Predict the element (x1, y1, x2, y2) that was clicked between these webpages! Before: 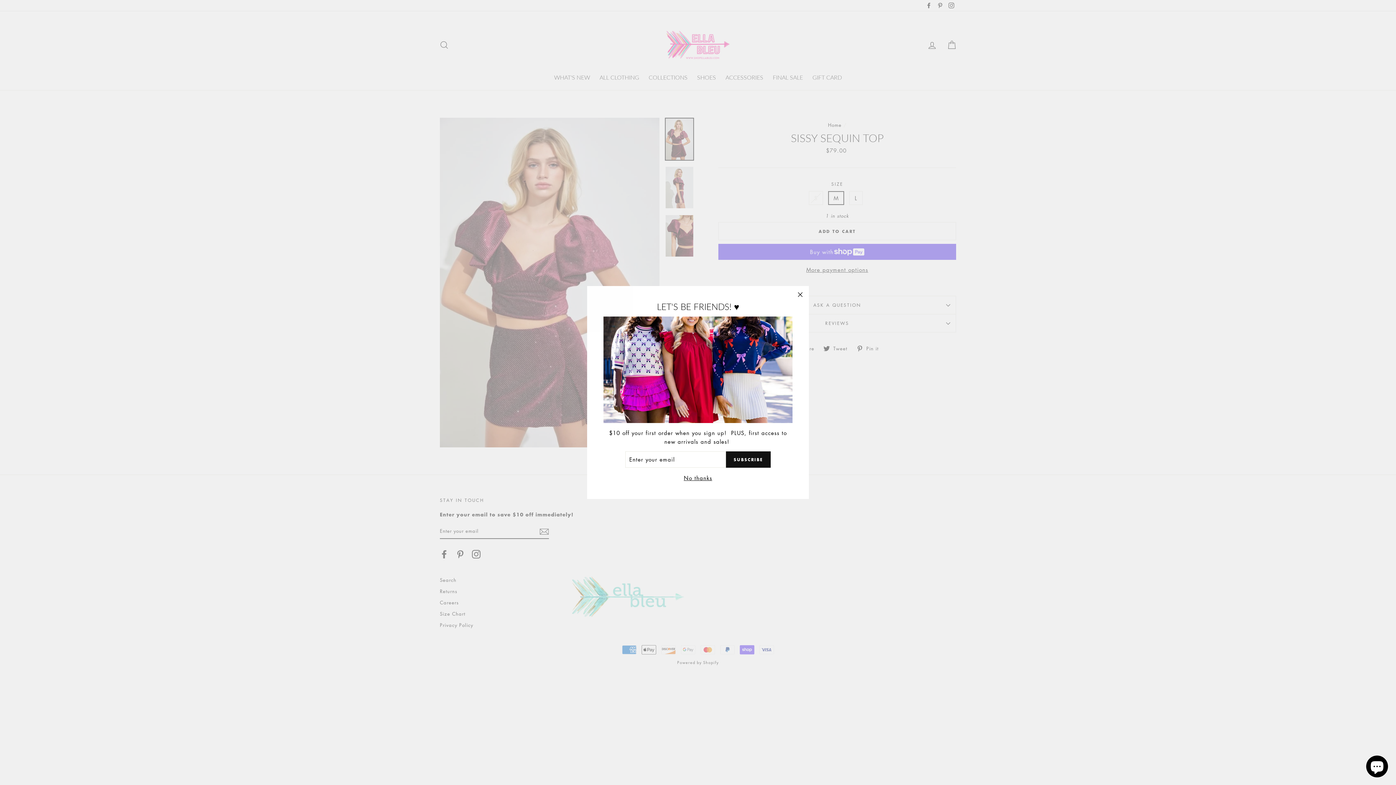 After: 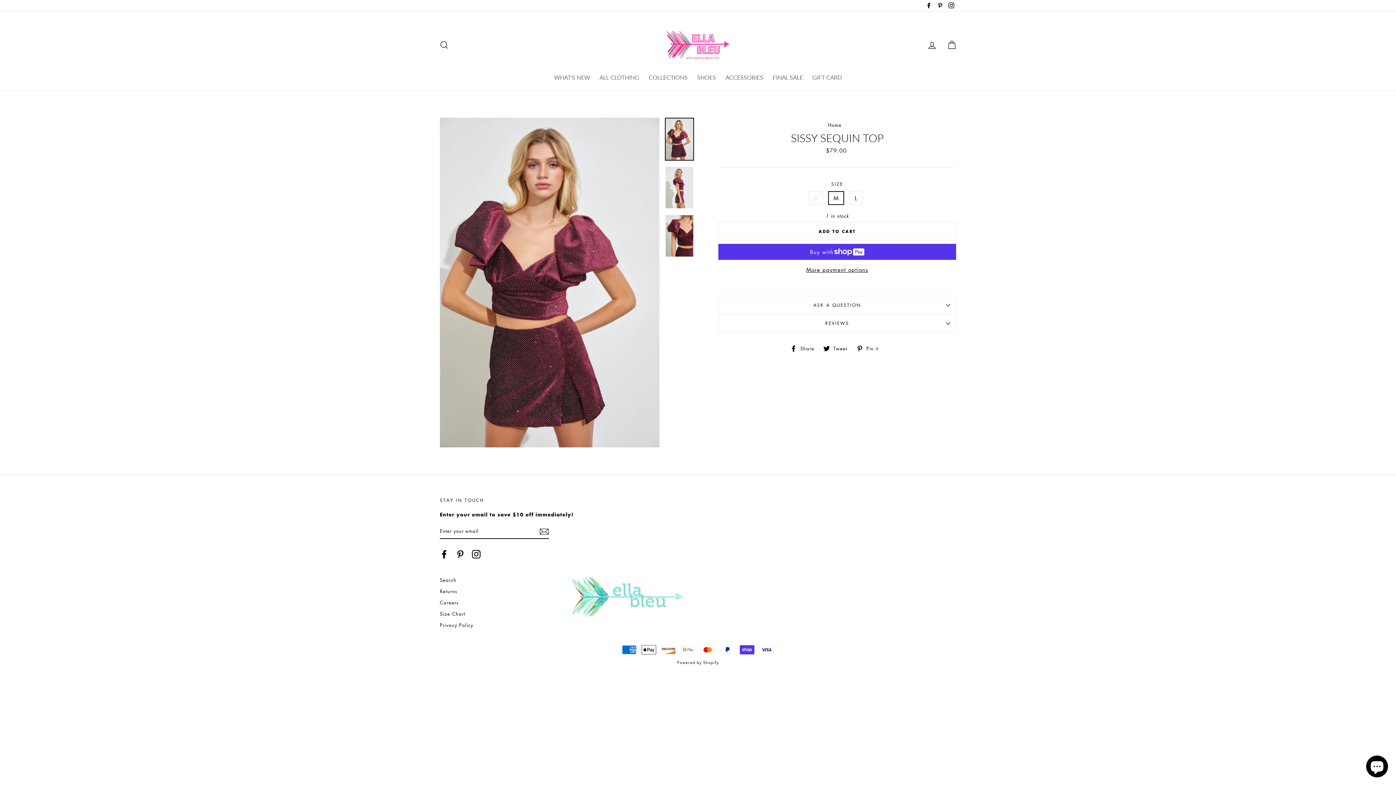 Action: label: No thanks bbox: (681, 473, 714, 482)